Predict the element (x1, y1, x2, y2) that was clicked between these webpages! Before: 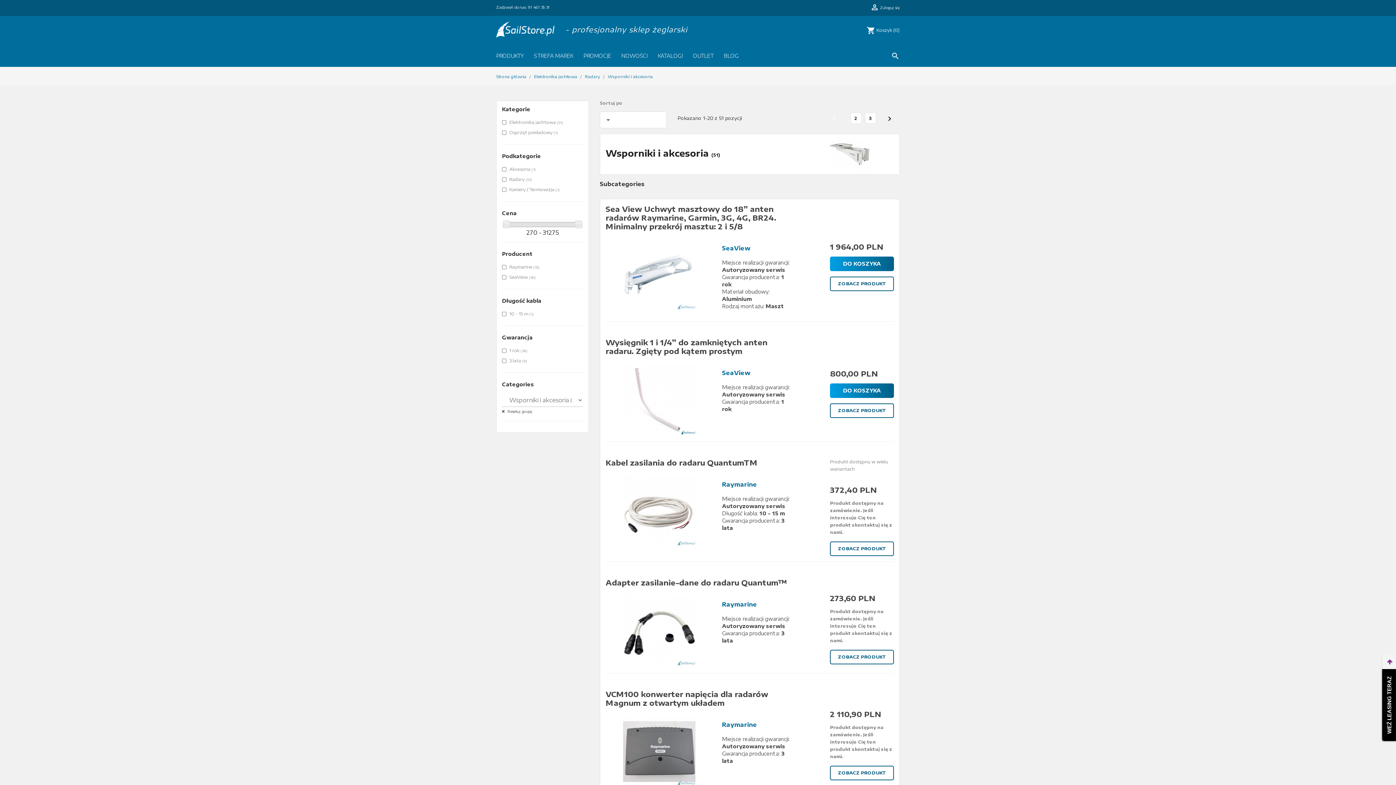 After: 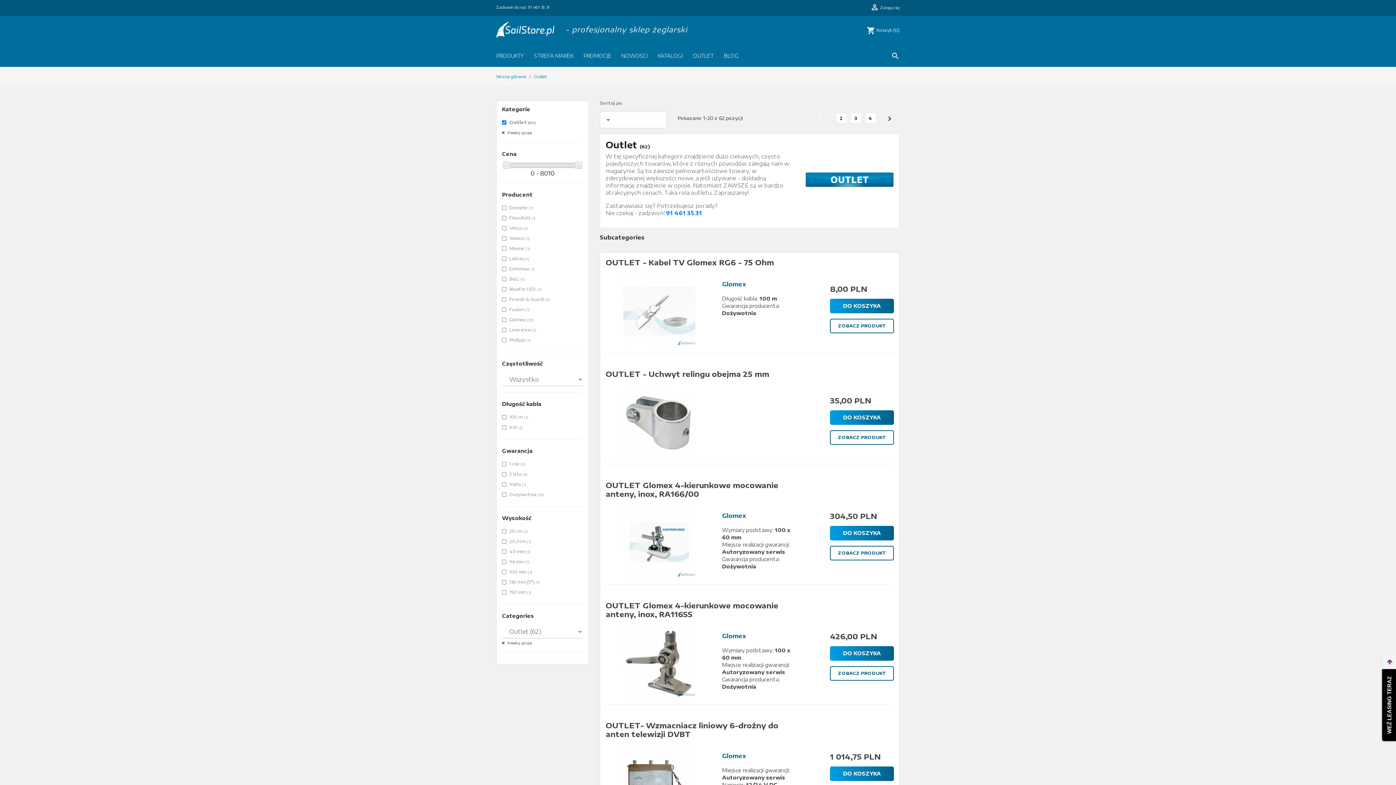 Action: label: OUTLET bbox: (693, 45, 724, 66)